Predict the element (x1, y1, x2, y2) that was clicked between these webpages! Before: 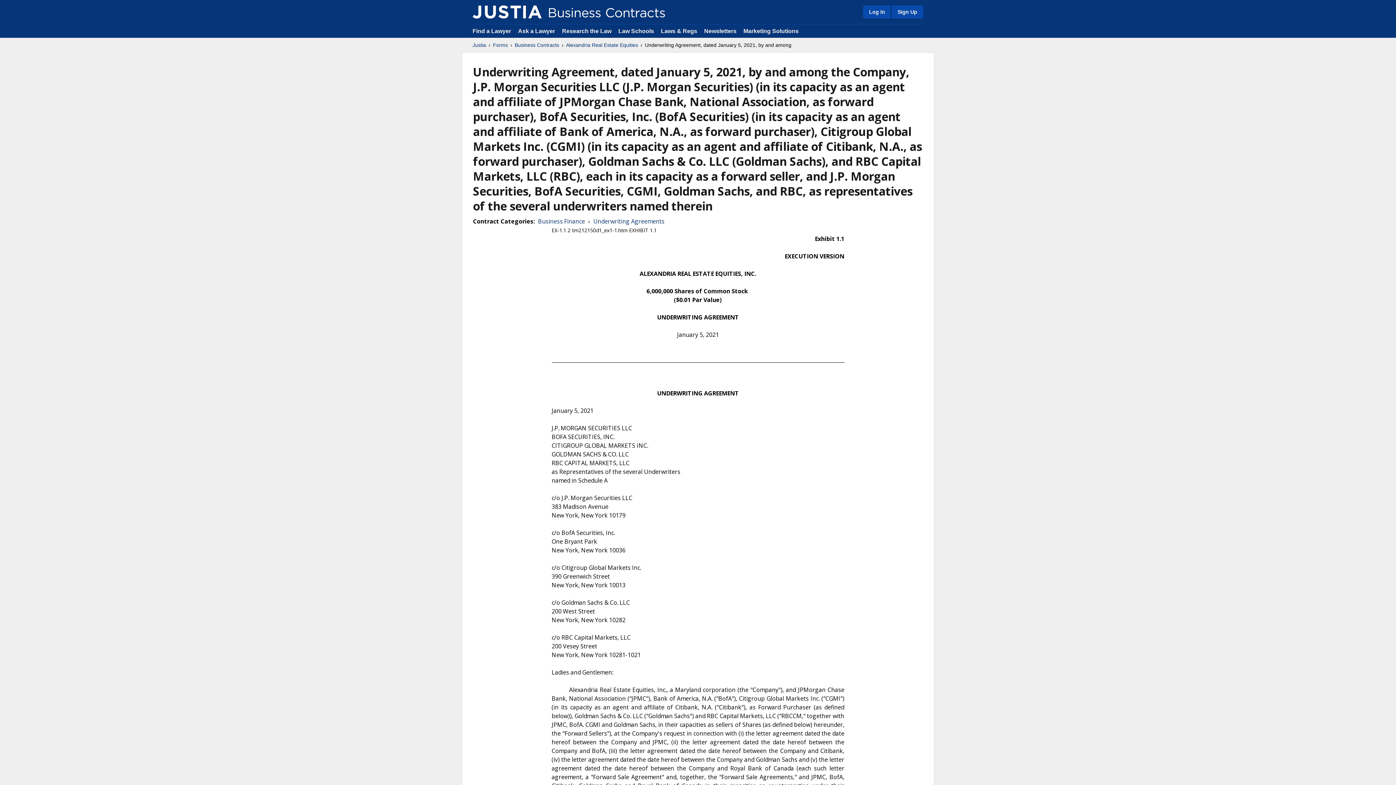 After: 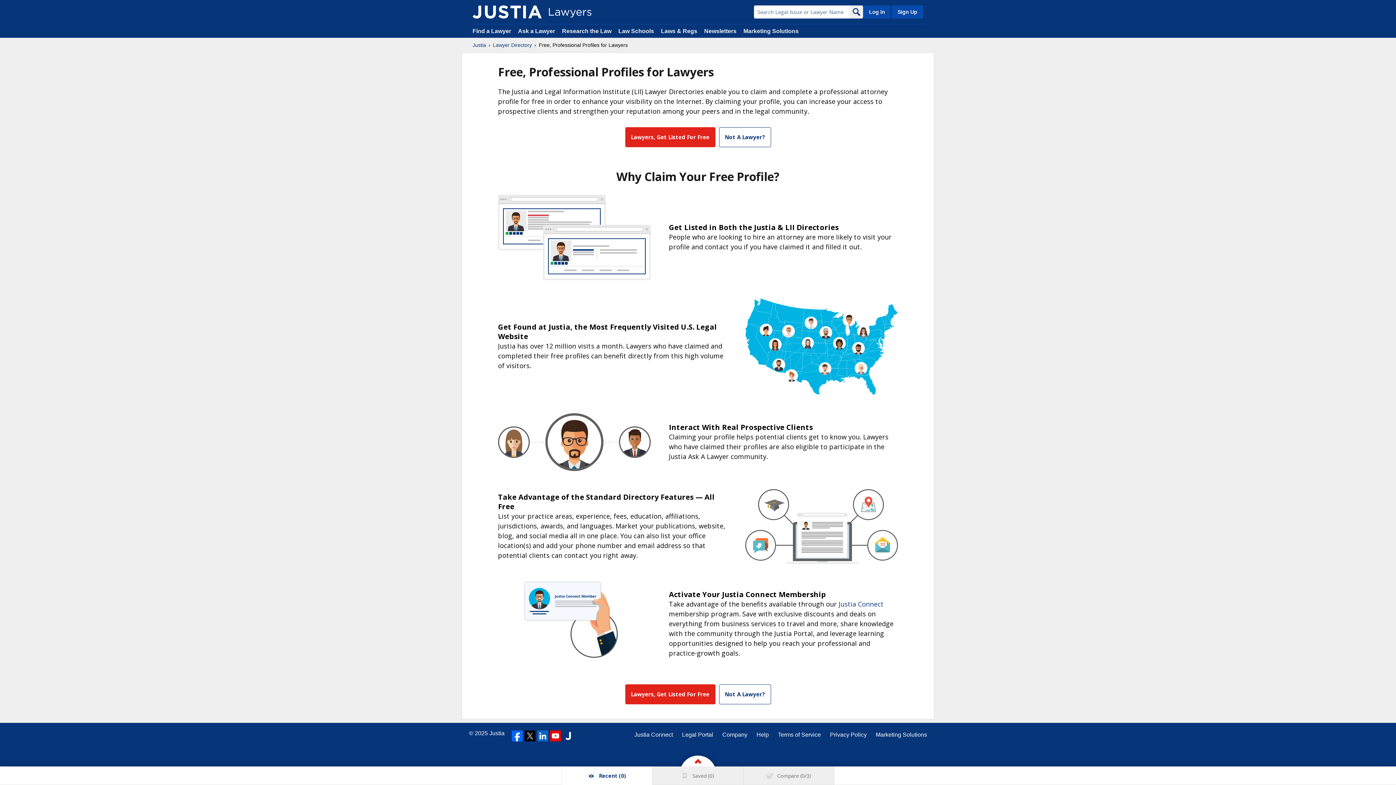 Action: bbox: (890, 5, 923, 18) label: Sign Up